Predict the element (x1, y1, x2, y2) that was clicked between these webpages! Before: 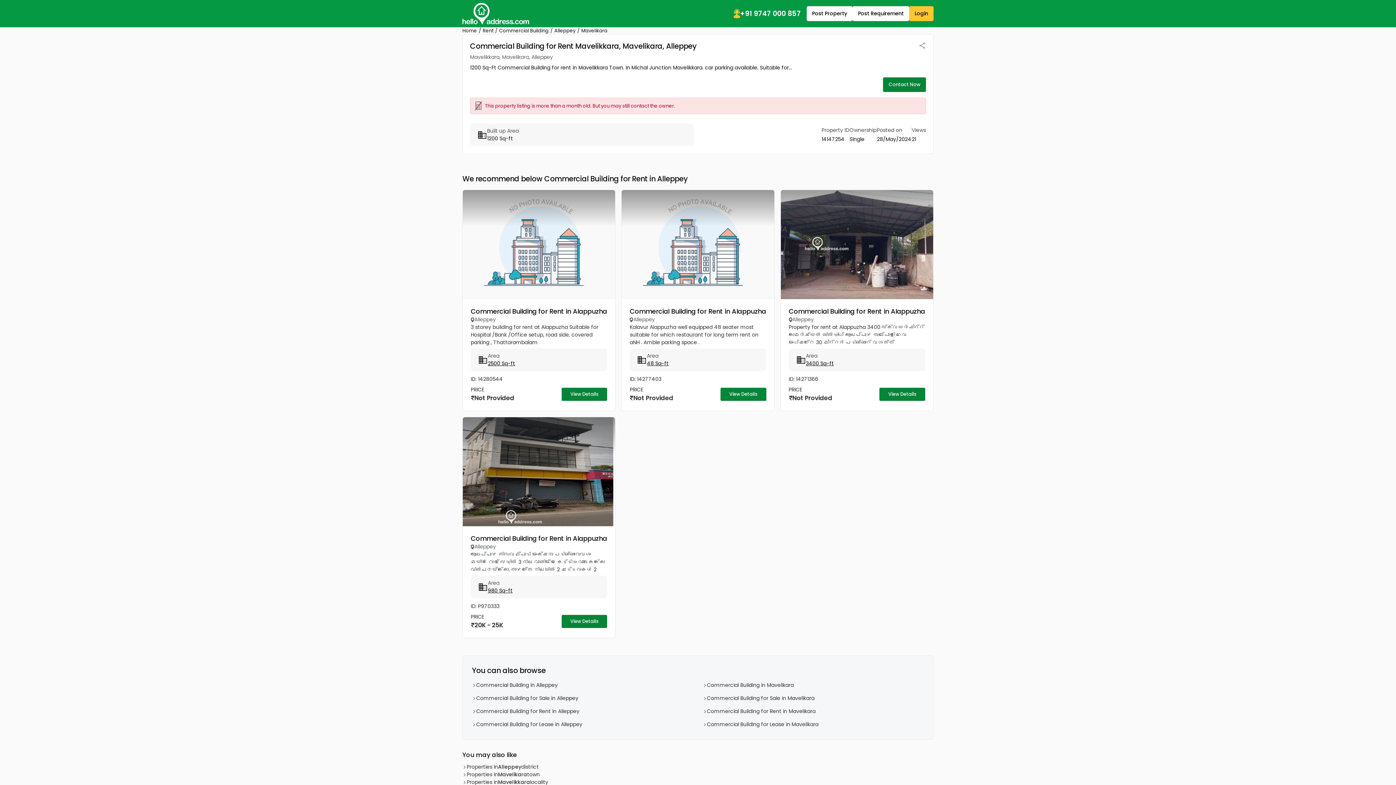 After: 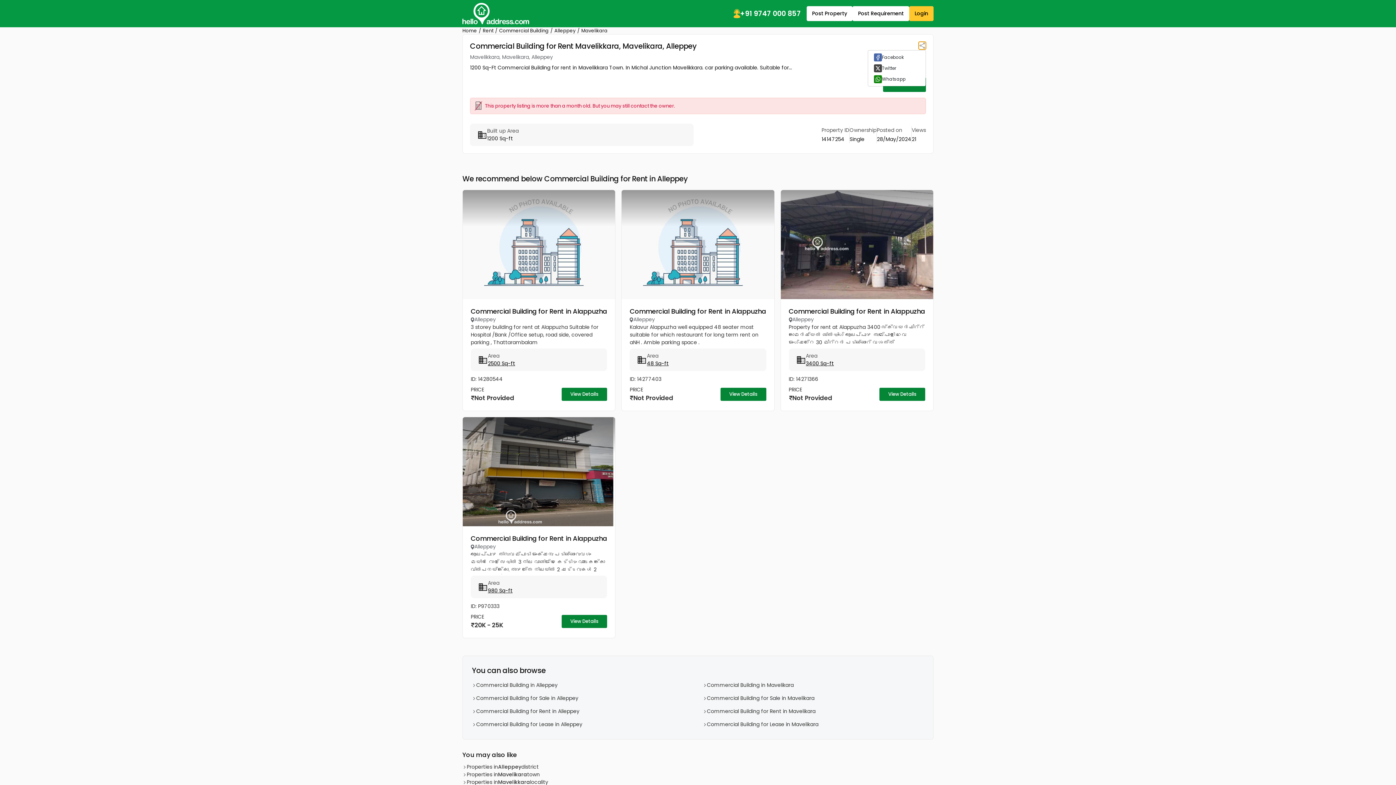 Action: bbox: (918, 41, 926, 49)